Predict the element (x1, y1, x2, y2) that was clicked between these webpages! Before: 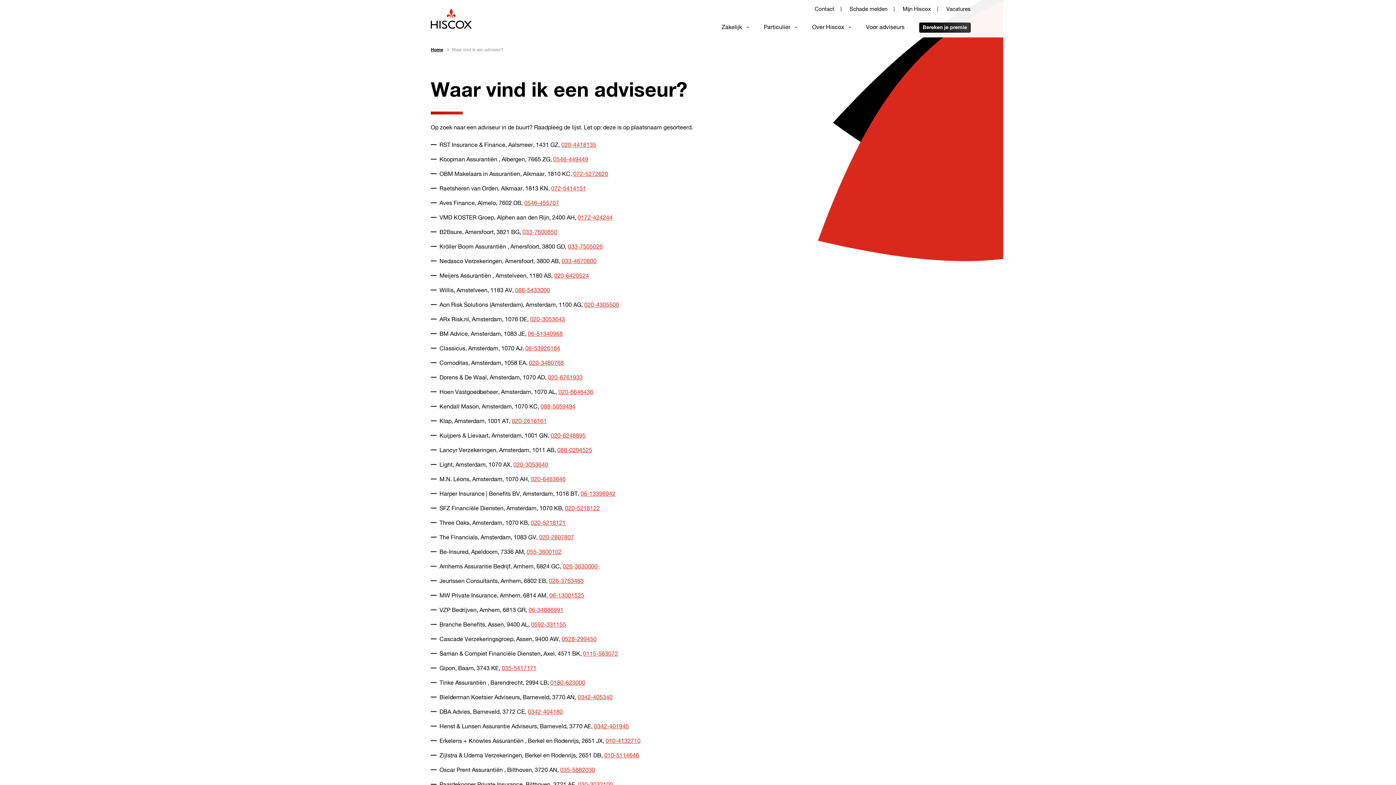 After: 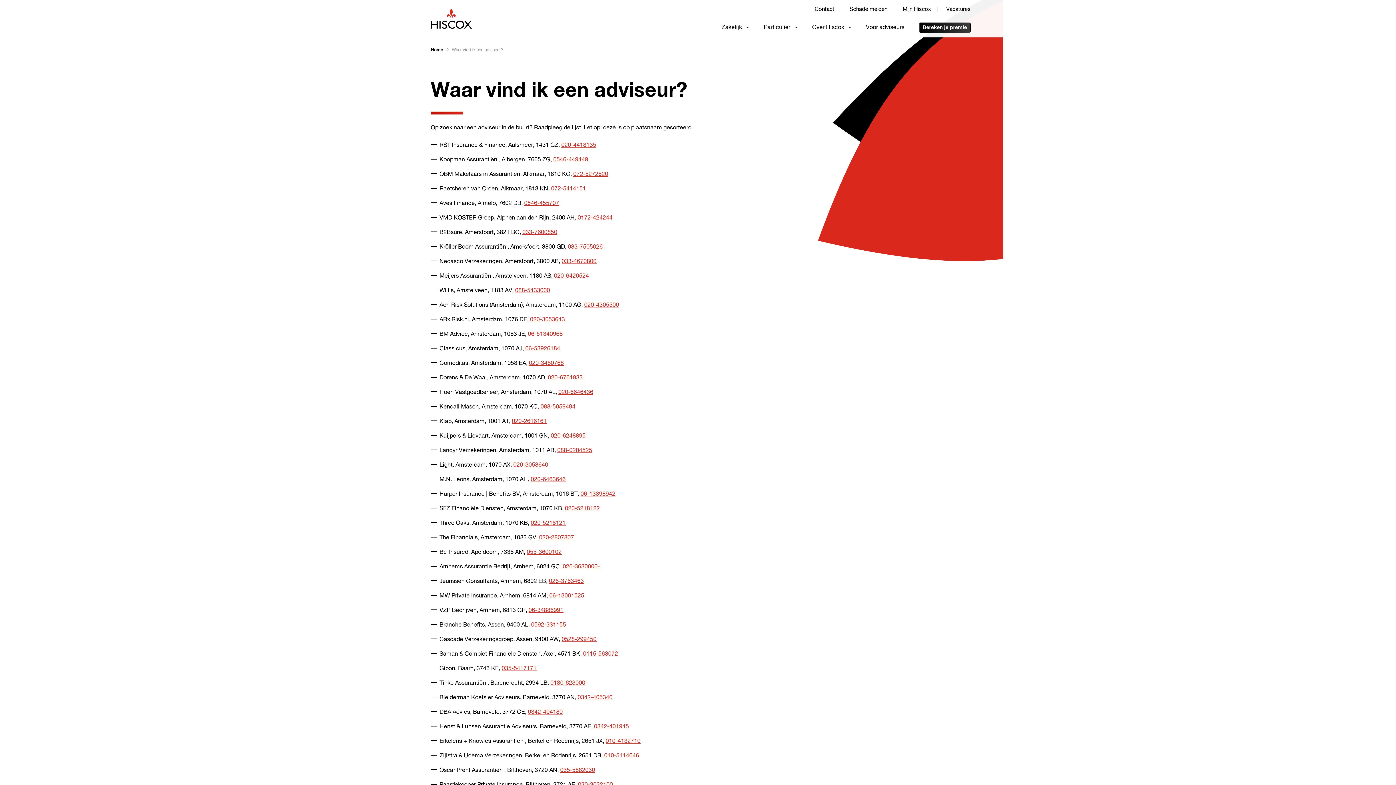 Action: bbox: (528, 331, 562, 337) label: 06-51340968